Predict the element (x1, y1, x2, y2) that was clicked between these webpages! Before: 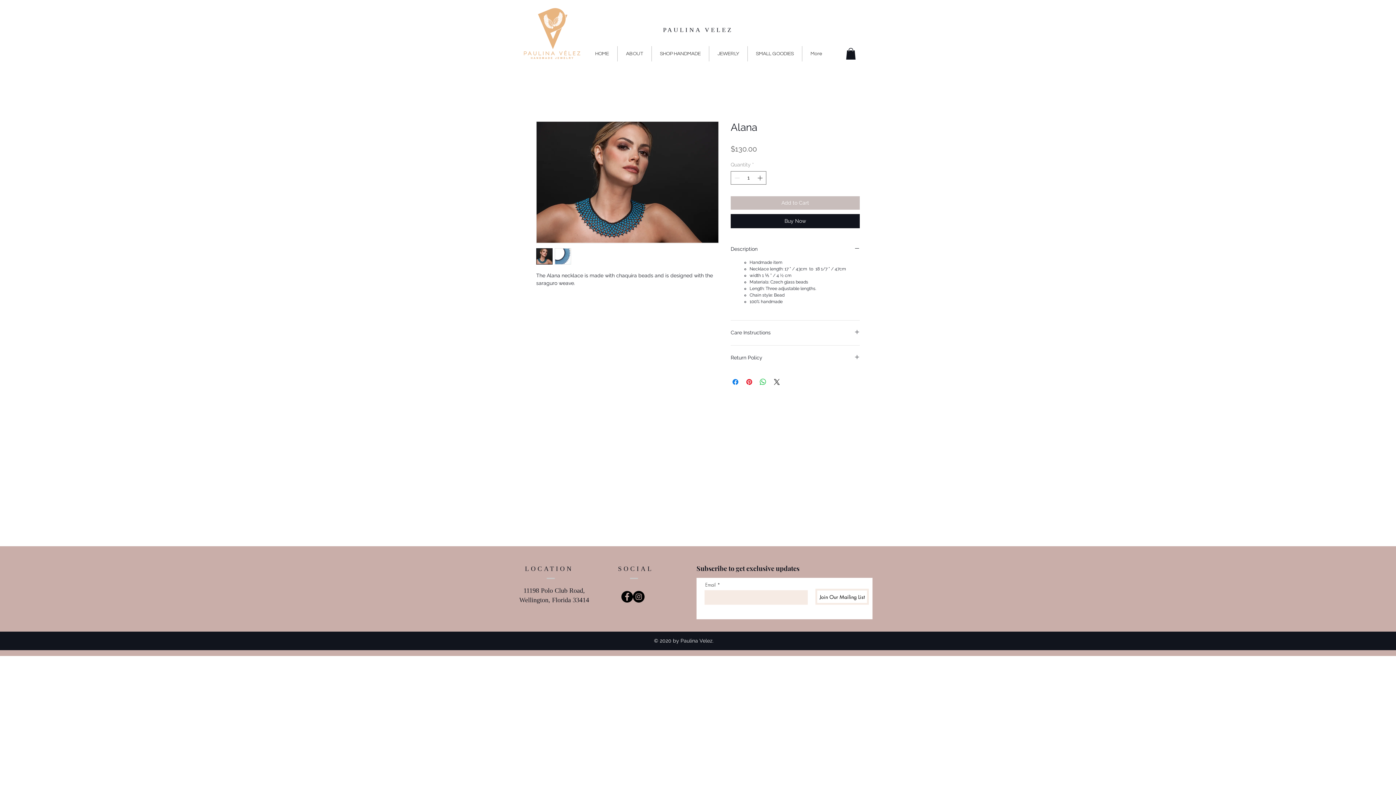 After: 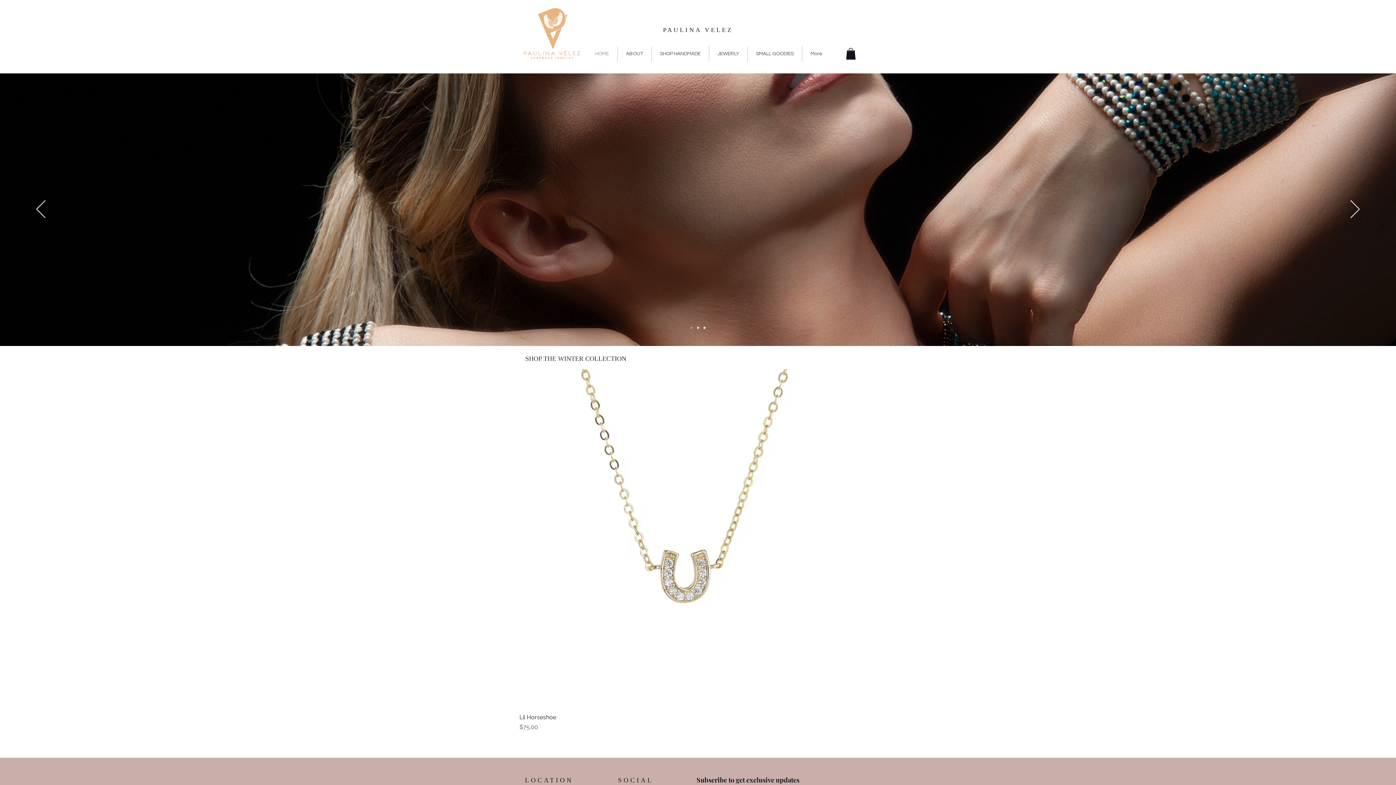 Action: bbox: (663, 26, 704, 33) label: PAULINA 